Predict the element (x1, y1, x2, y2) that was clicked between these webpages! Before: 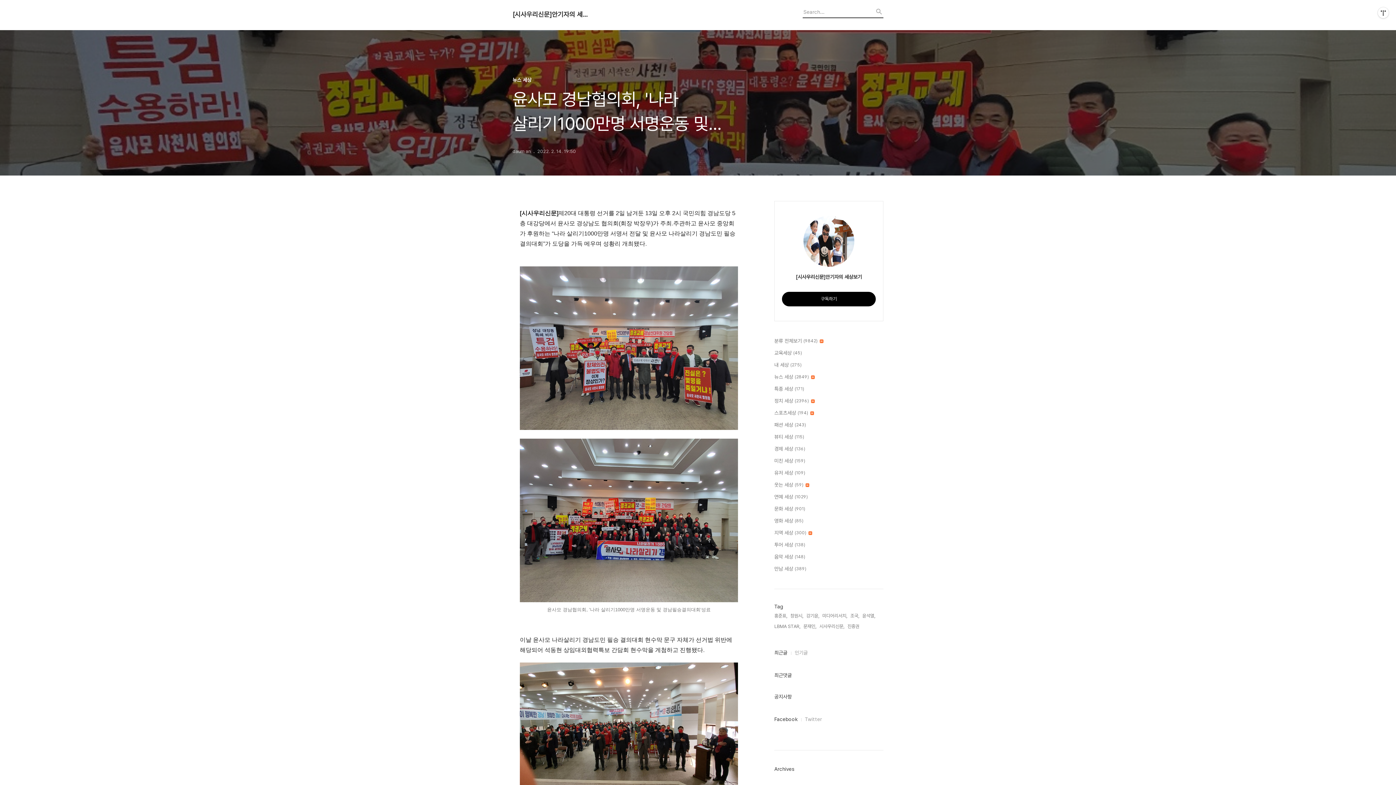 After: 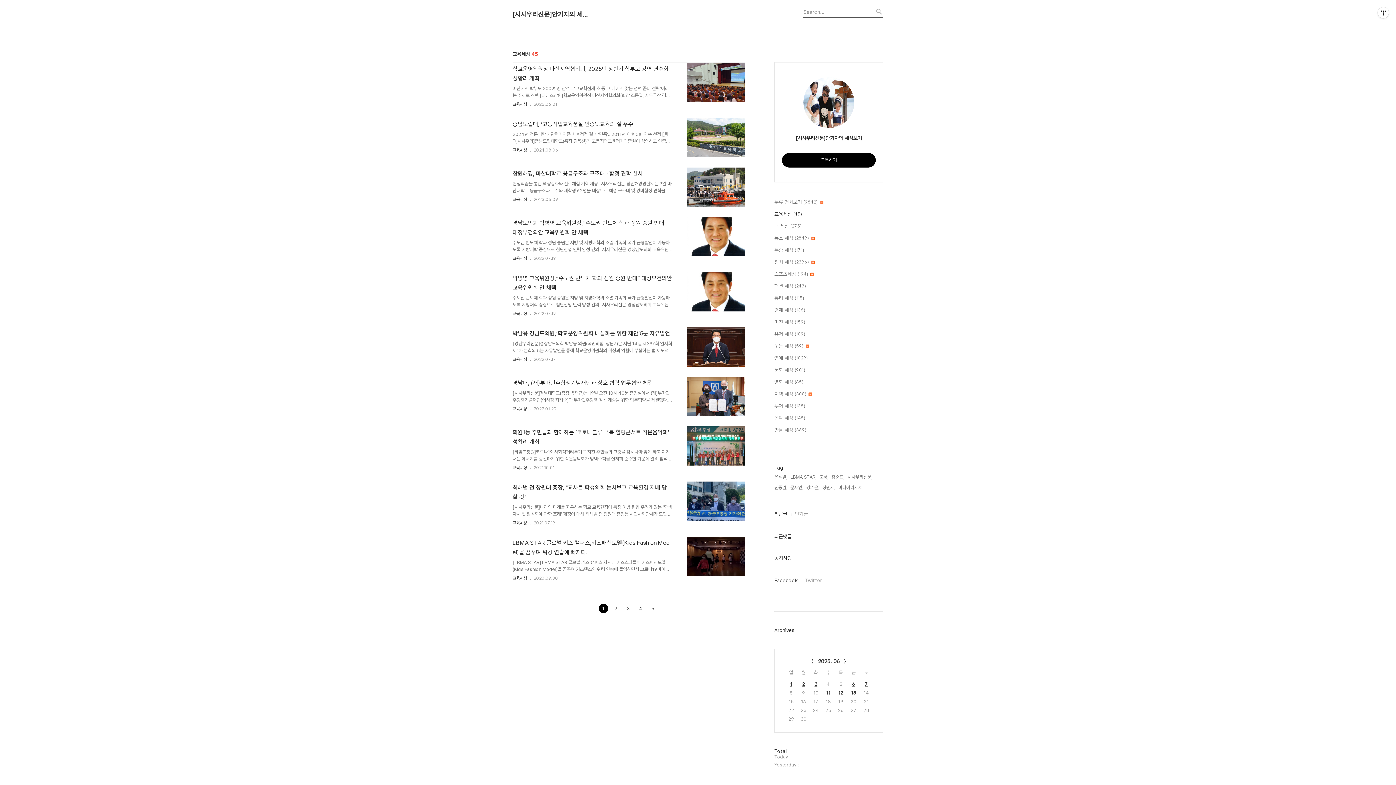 Action: label: 교육세상 (45) bbox: (774, 349, 883, 357)